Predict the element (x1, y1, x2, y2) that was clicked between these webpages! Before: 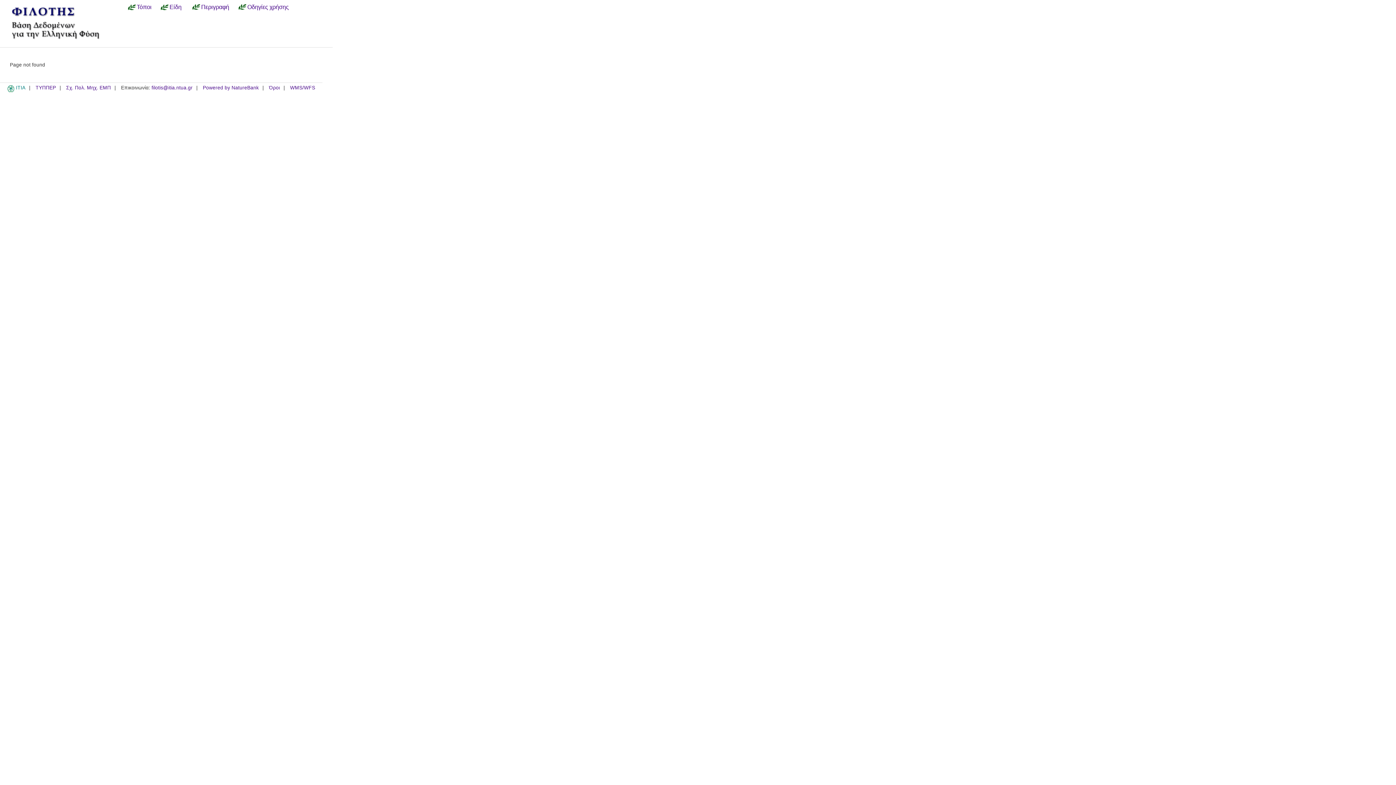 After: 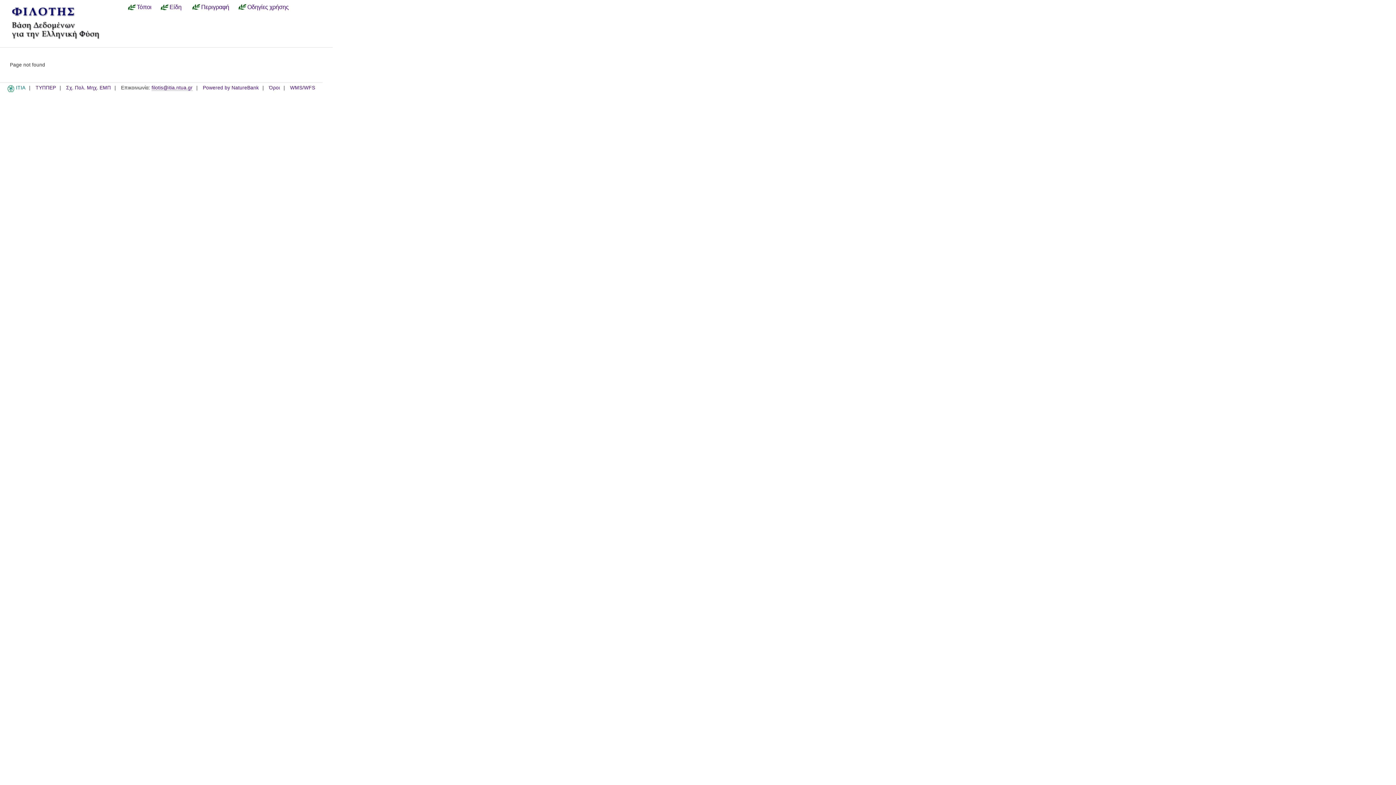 Action: label: filotis@itia.ntua.gr bbox: (151, 85, 192, 91)